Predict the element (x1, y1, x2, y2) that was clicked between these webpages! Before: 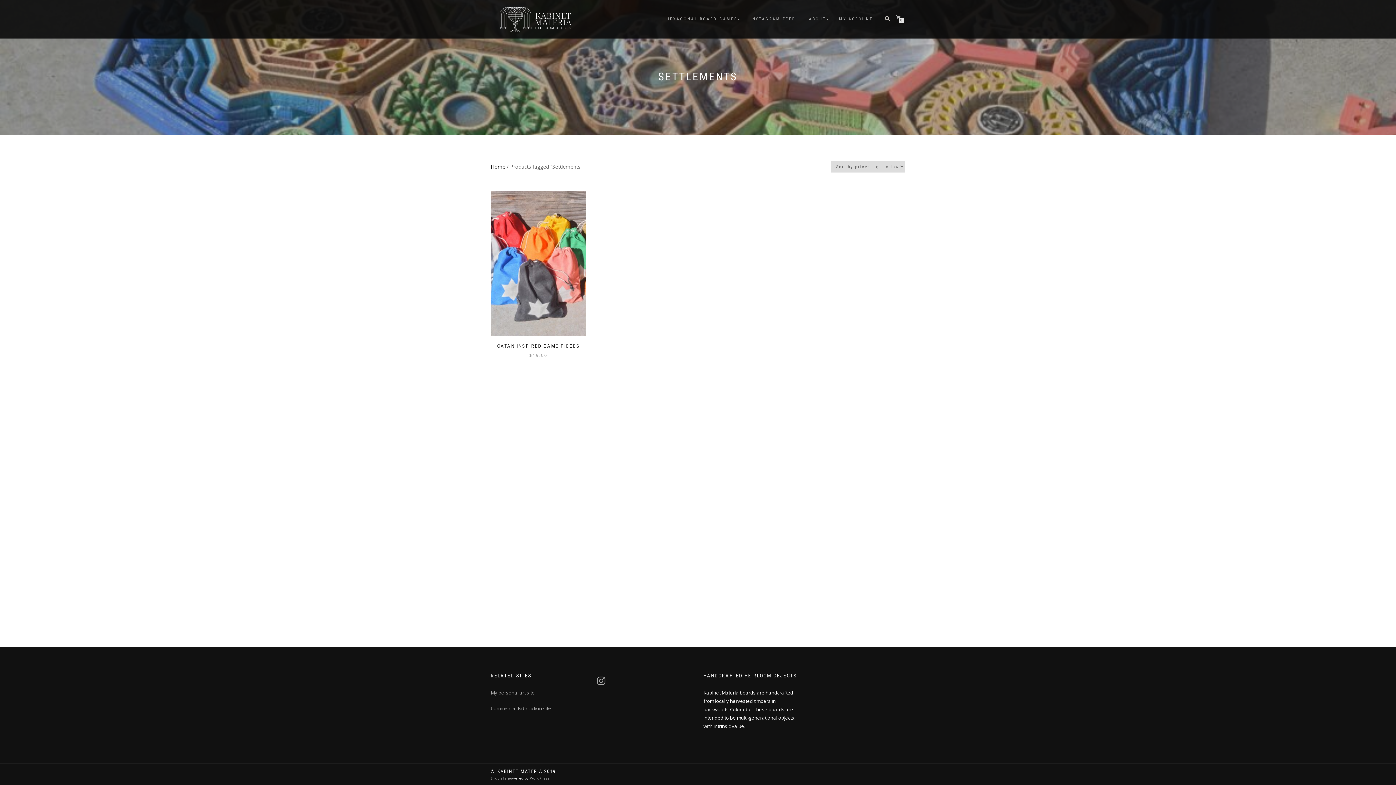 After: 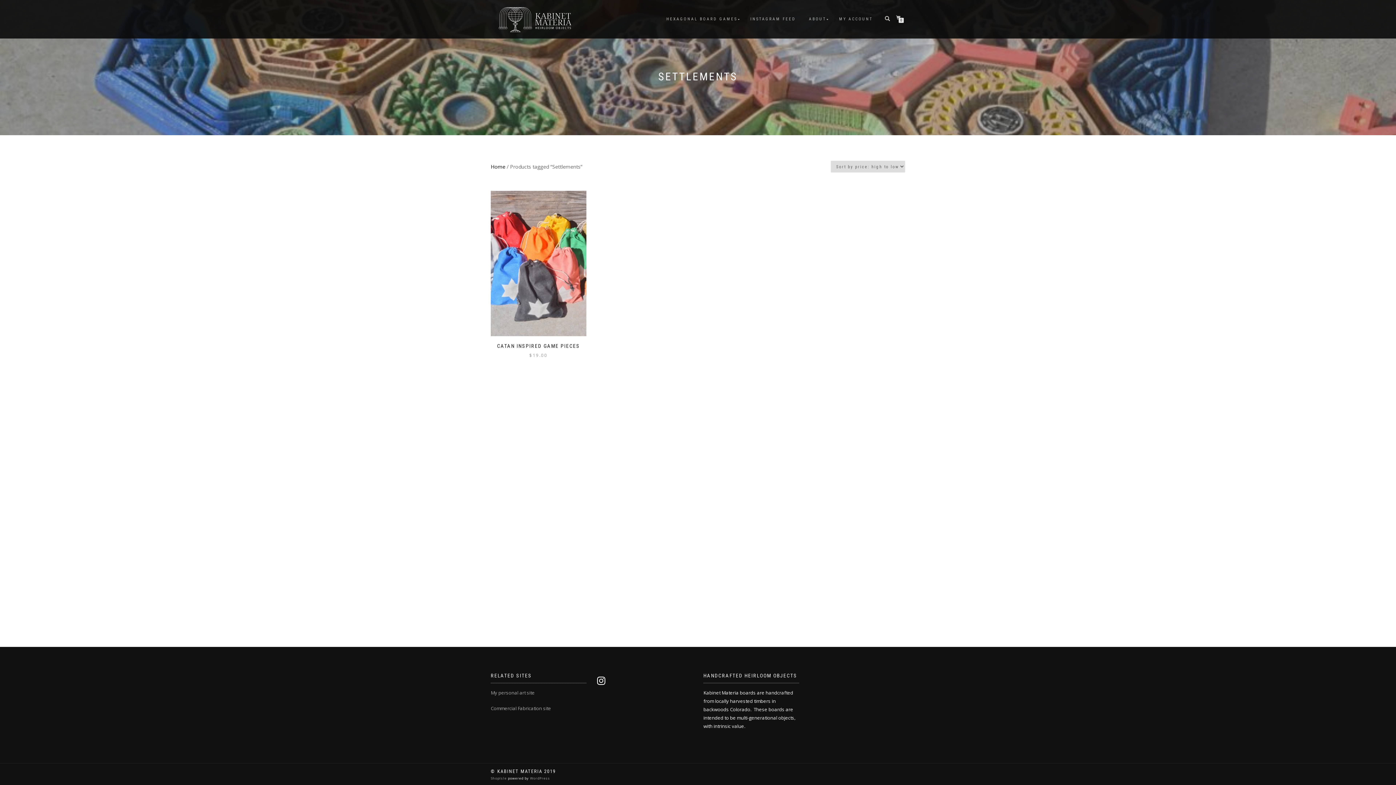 Action: bbox: (597, 679, 605, 686)